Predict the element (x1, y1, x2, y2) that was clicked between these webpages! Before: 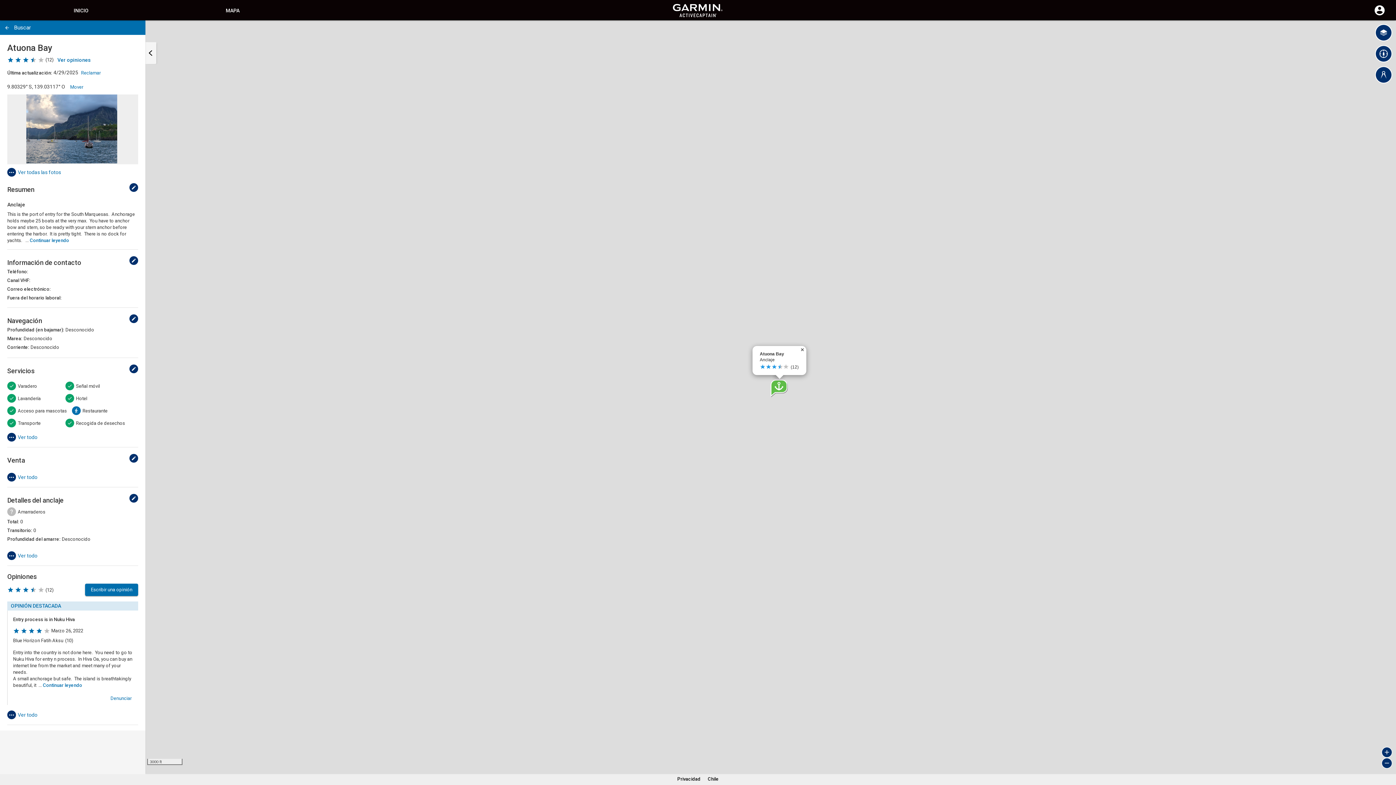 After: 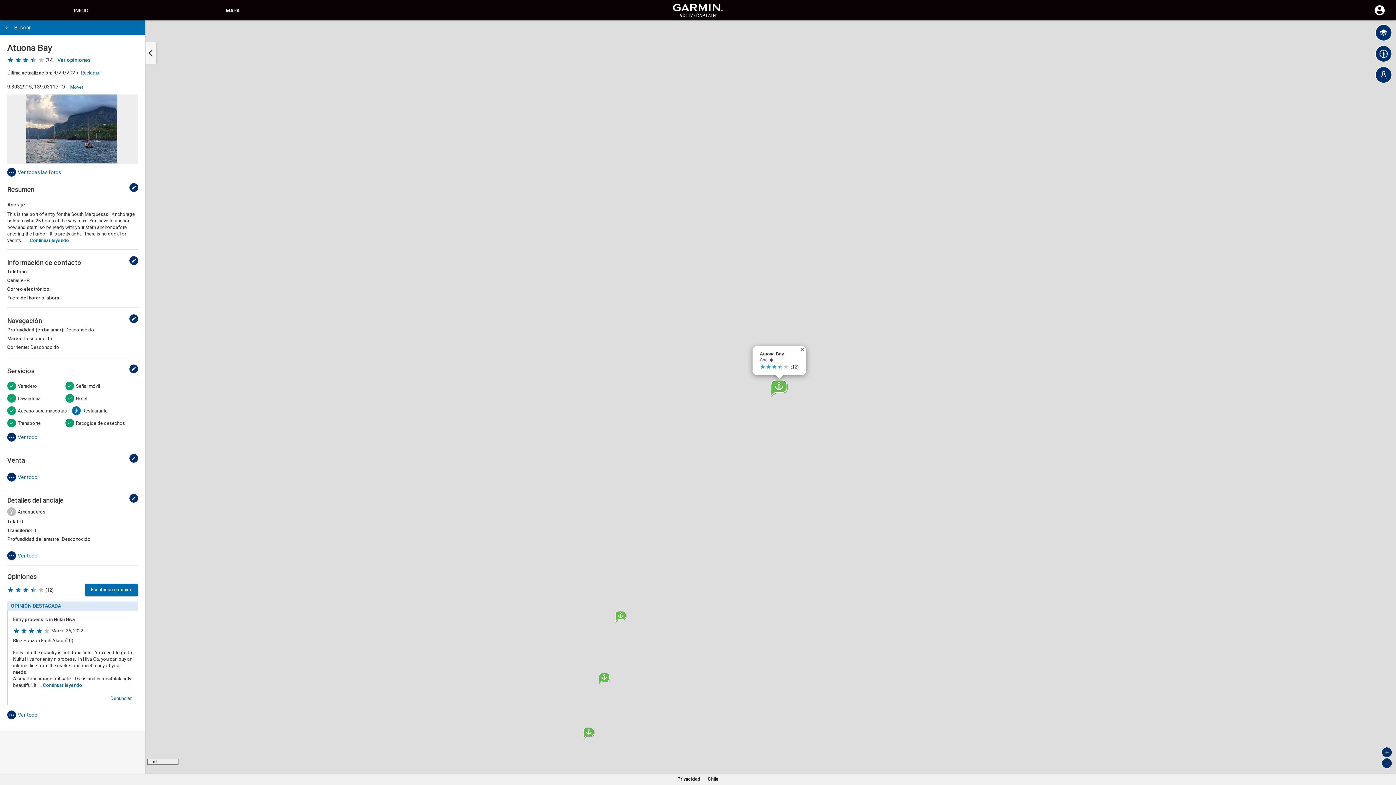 Action: label: Zoom out bbox: (1381, 758, 1392, 769)